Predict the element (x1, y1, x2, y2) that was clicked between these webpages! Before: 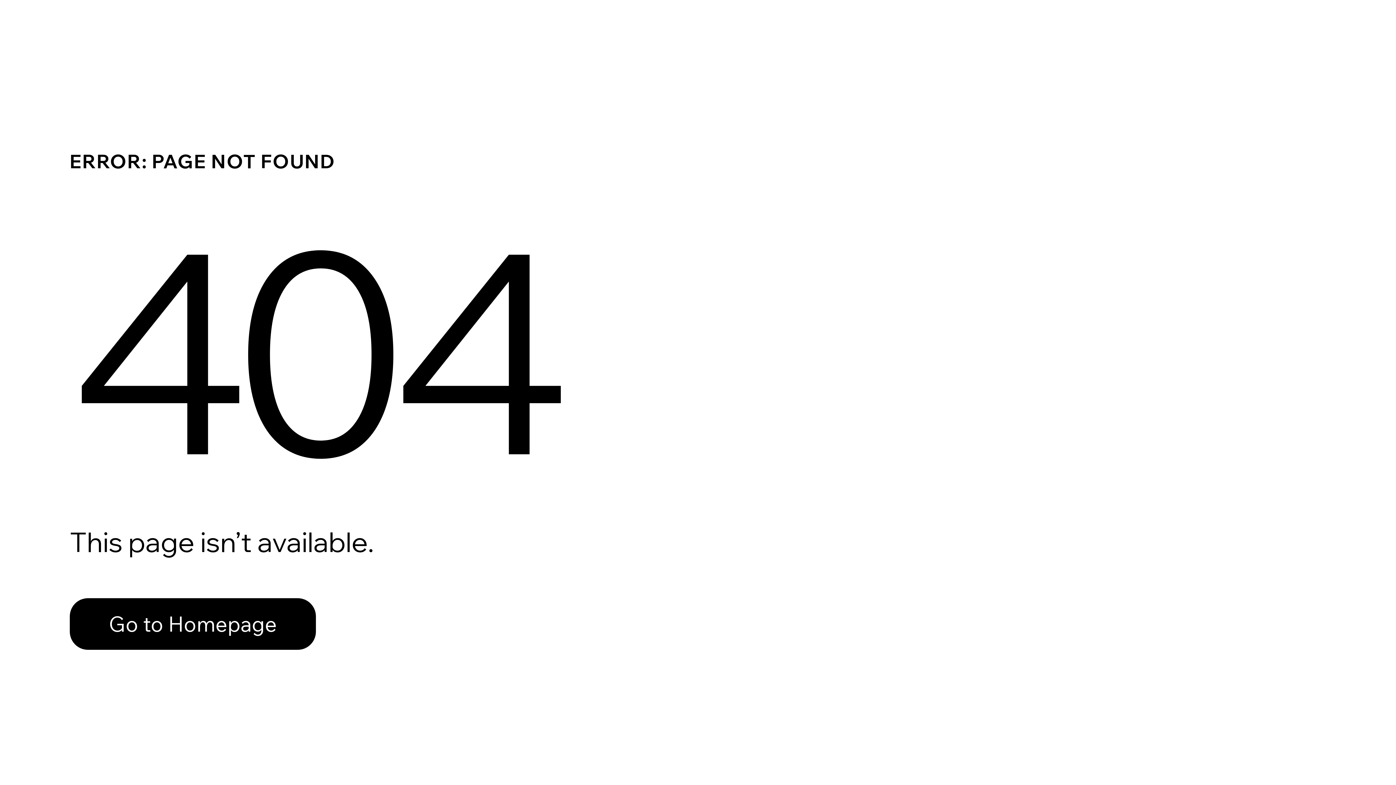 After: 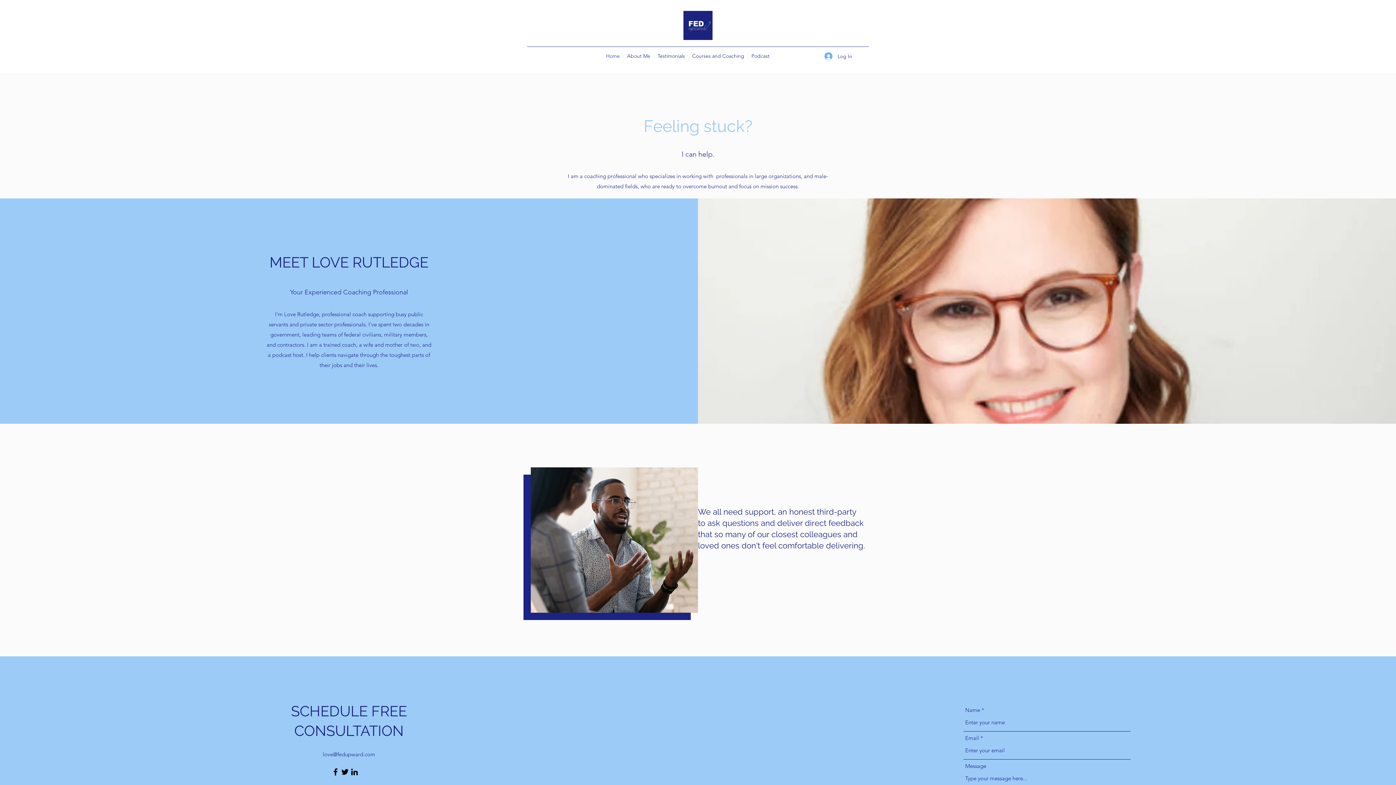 Action: label: Go to Homepage bbox: (69, 598, 316, 650)